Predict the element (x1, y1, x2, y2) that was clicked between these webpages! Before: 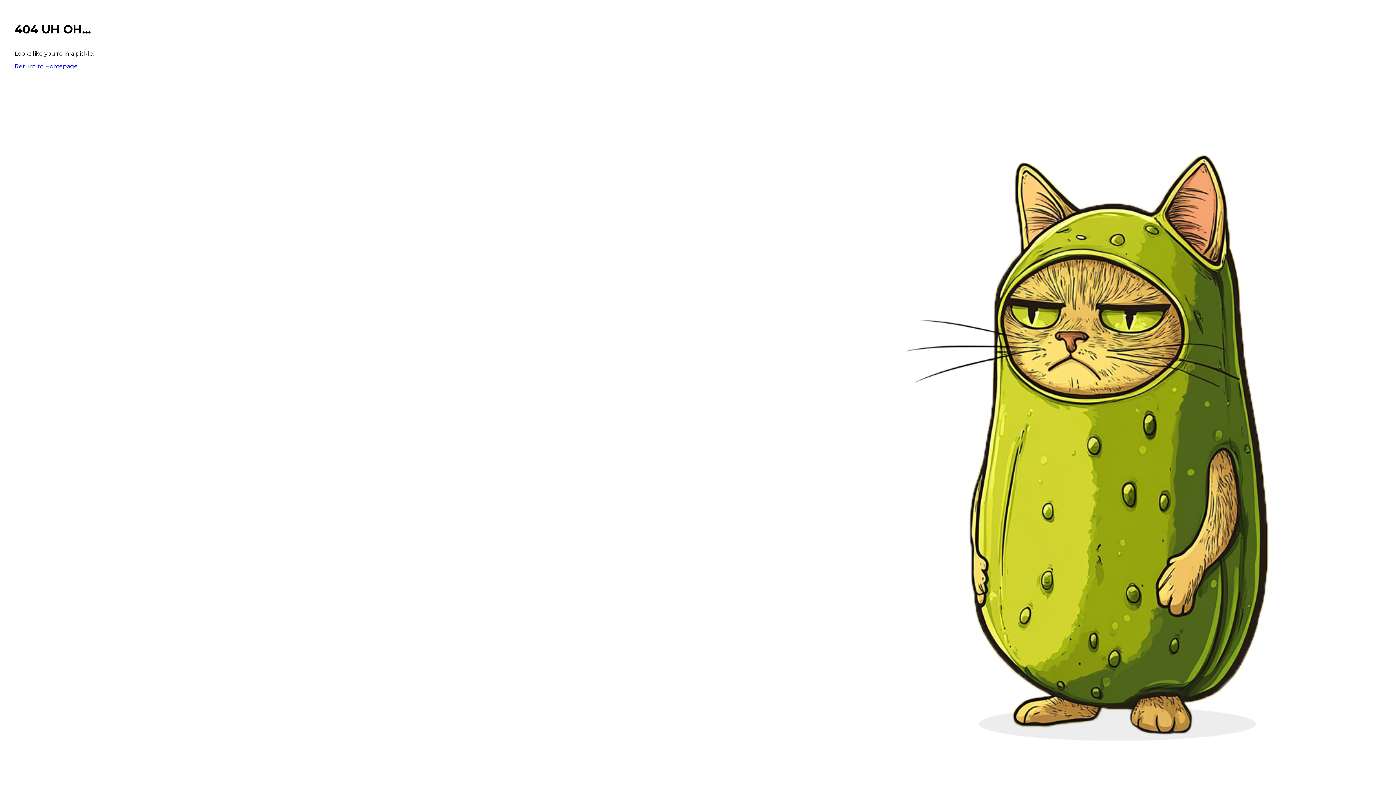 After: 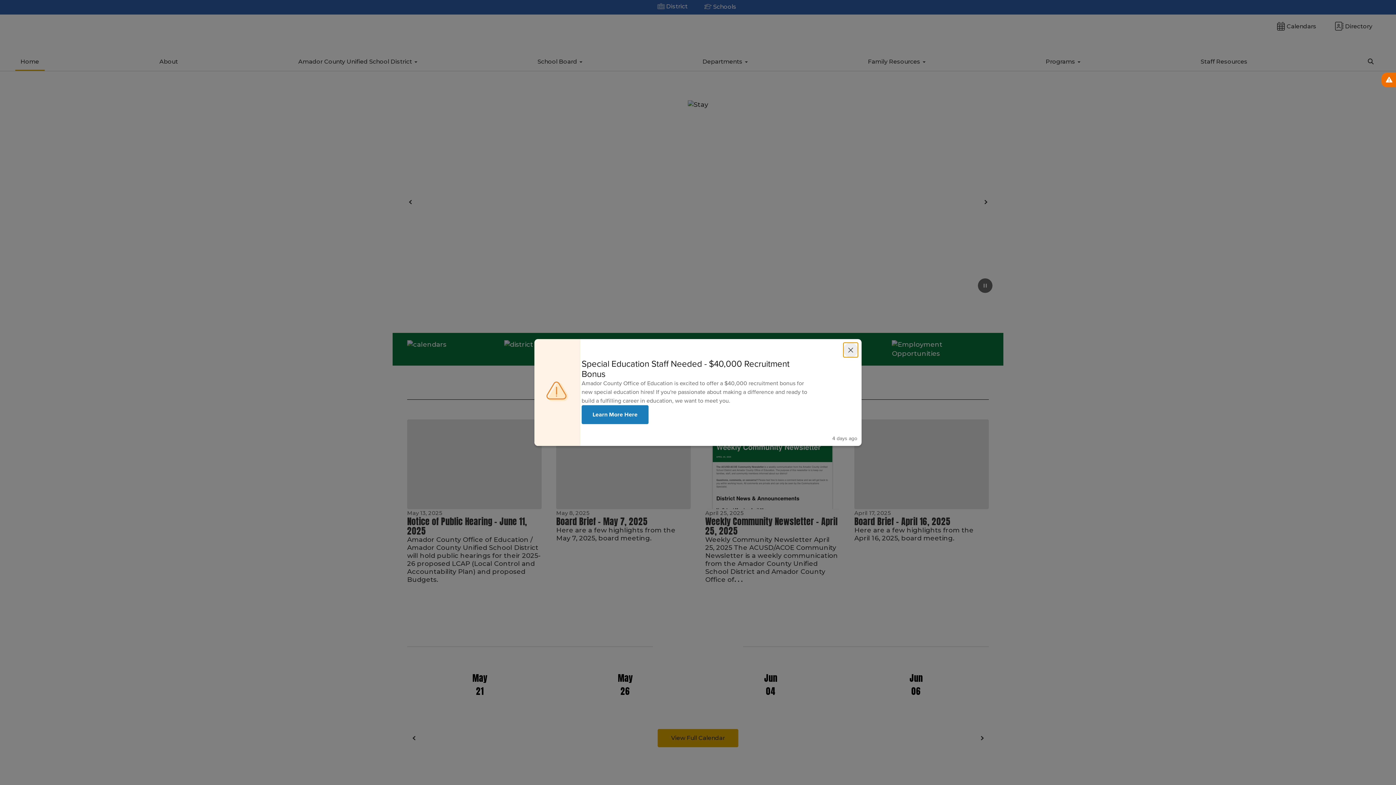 Action: label: Return to Homepage bbox: (14, 62, 77, 69)